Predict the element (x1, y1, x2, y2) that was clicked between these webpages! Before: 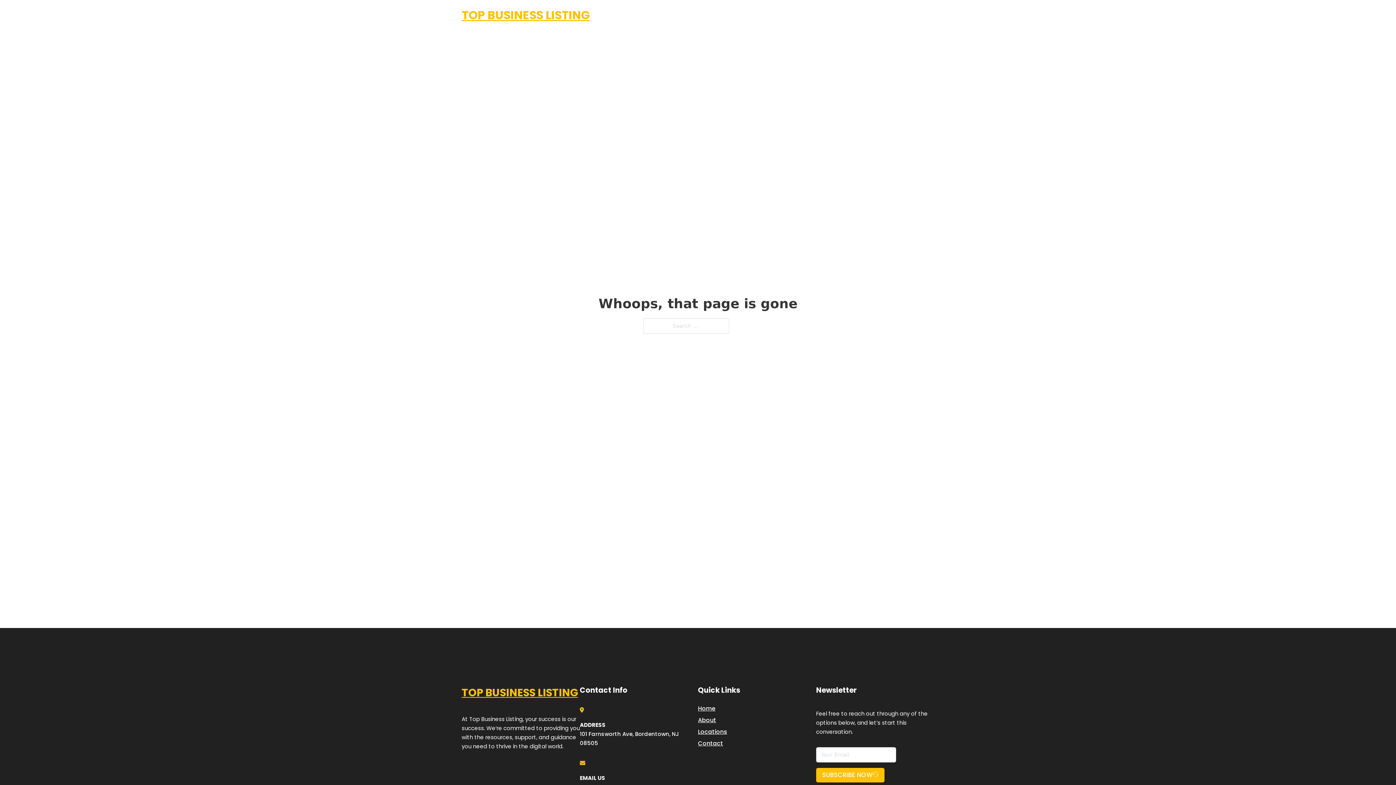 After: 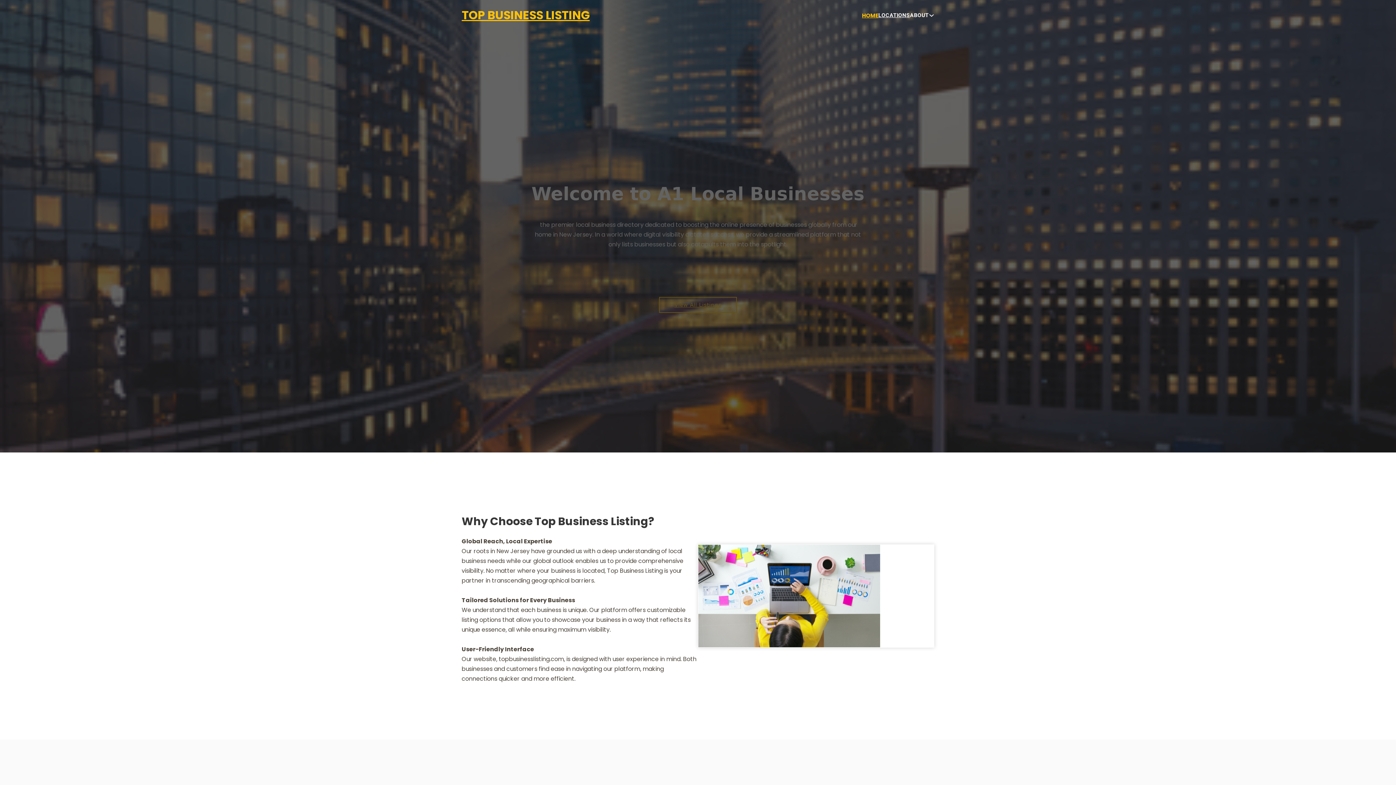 Action: bbox: (698, 703, 715, 713) label: Home